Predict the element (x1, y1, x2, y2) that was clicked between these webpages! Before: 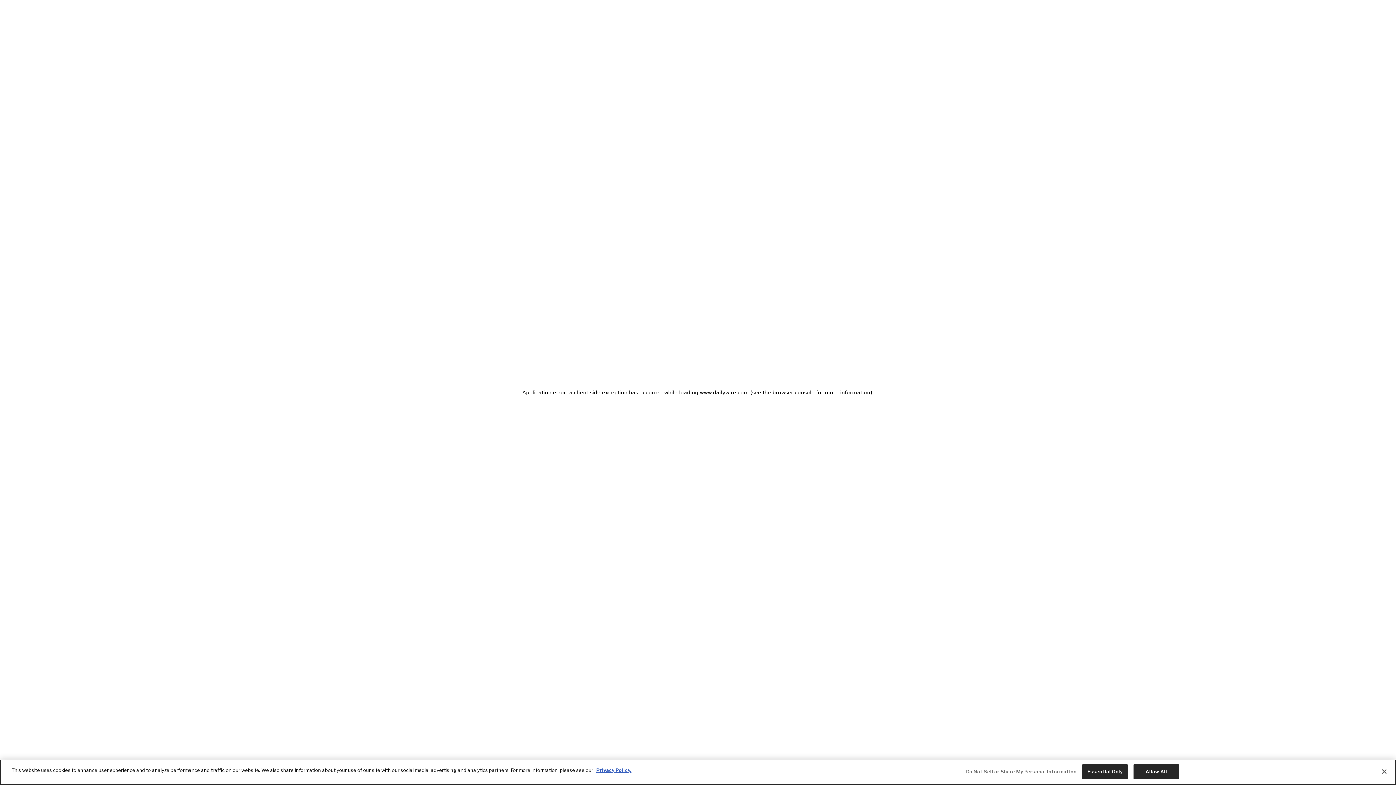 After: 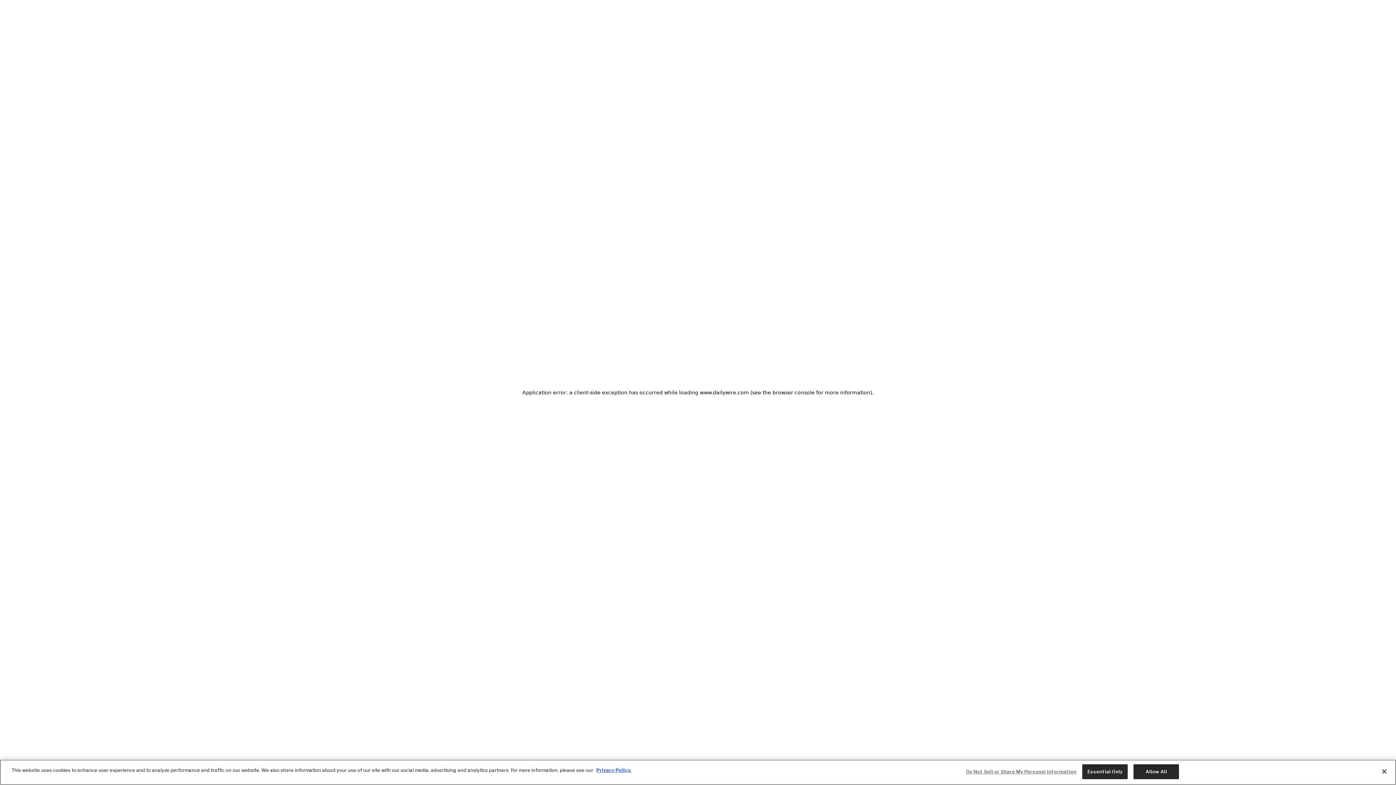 Action: bbox: (596, 767, 631, 773) label: Privacy Policy.